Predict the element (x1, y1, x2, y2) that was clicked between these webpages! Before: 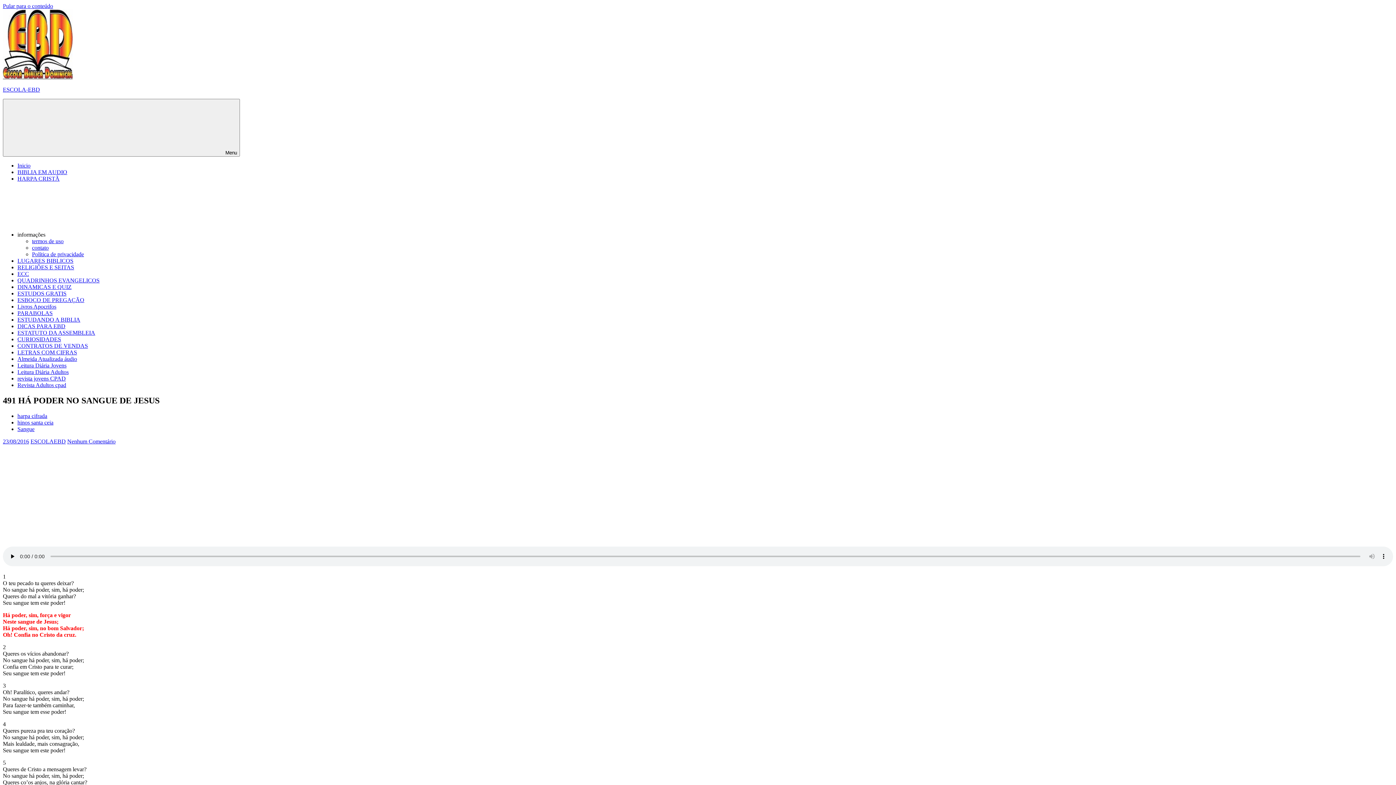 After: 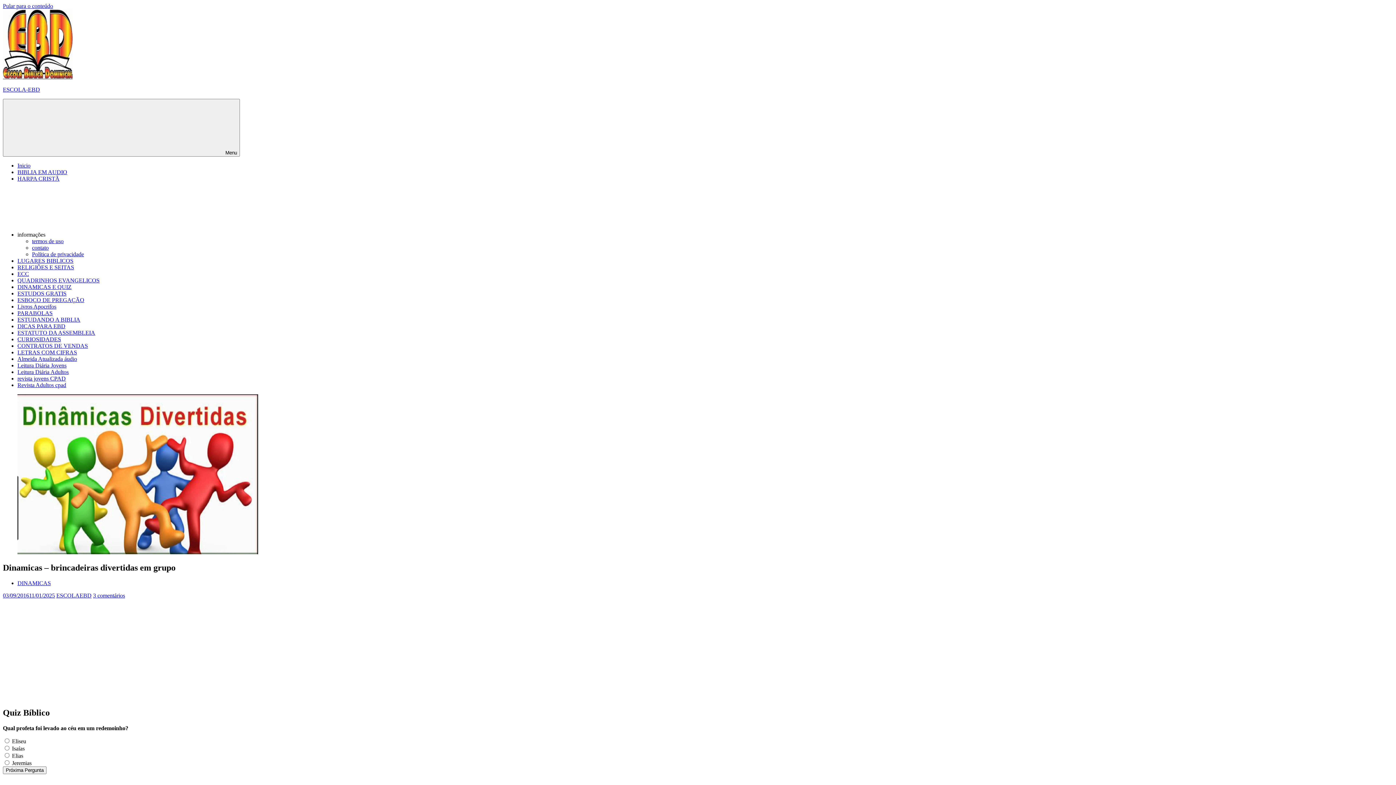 Action: bbox: (17, 284, 71, 290) label: DINAMICAS E QUIZ